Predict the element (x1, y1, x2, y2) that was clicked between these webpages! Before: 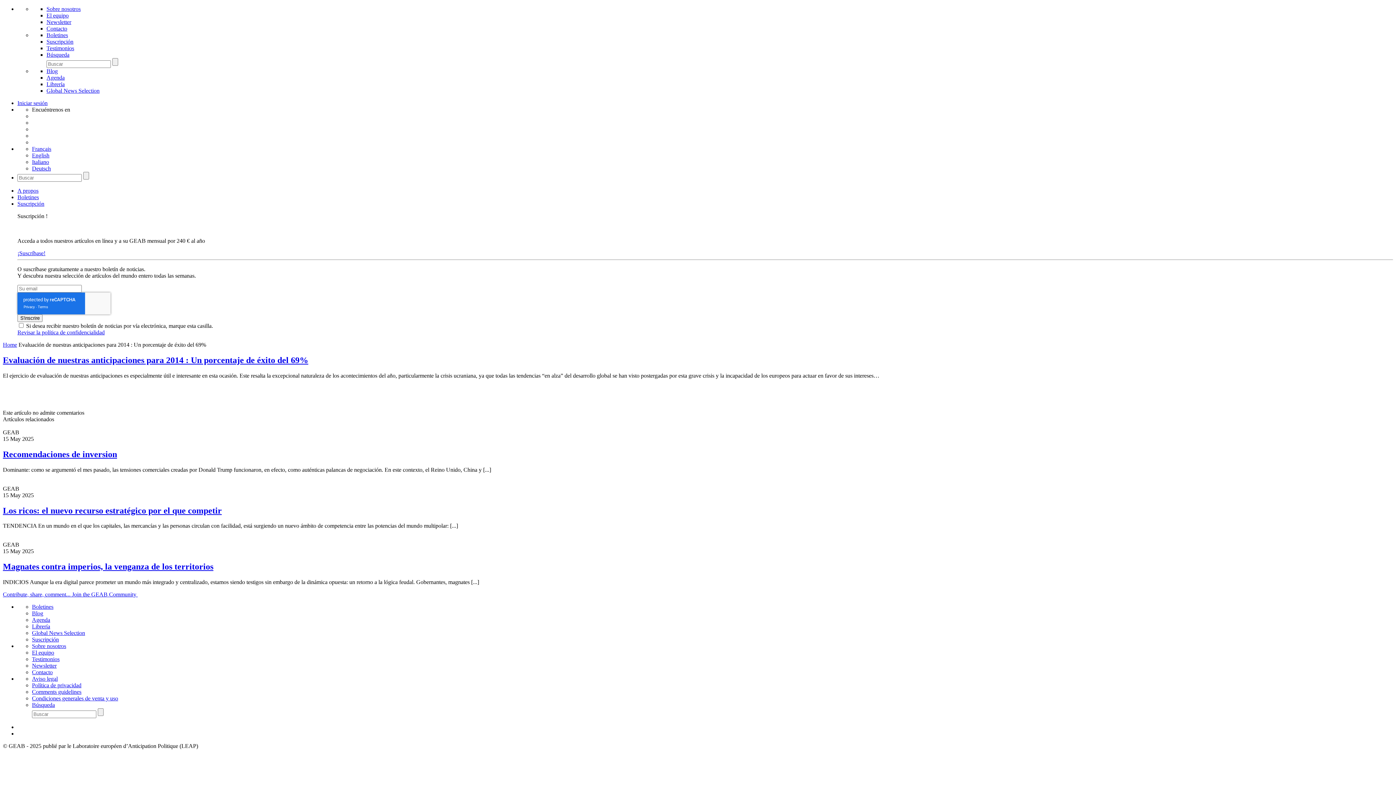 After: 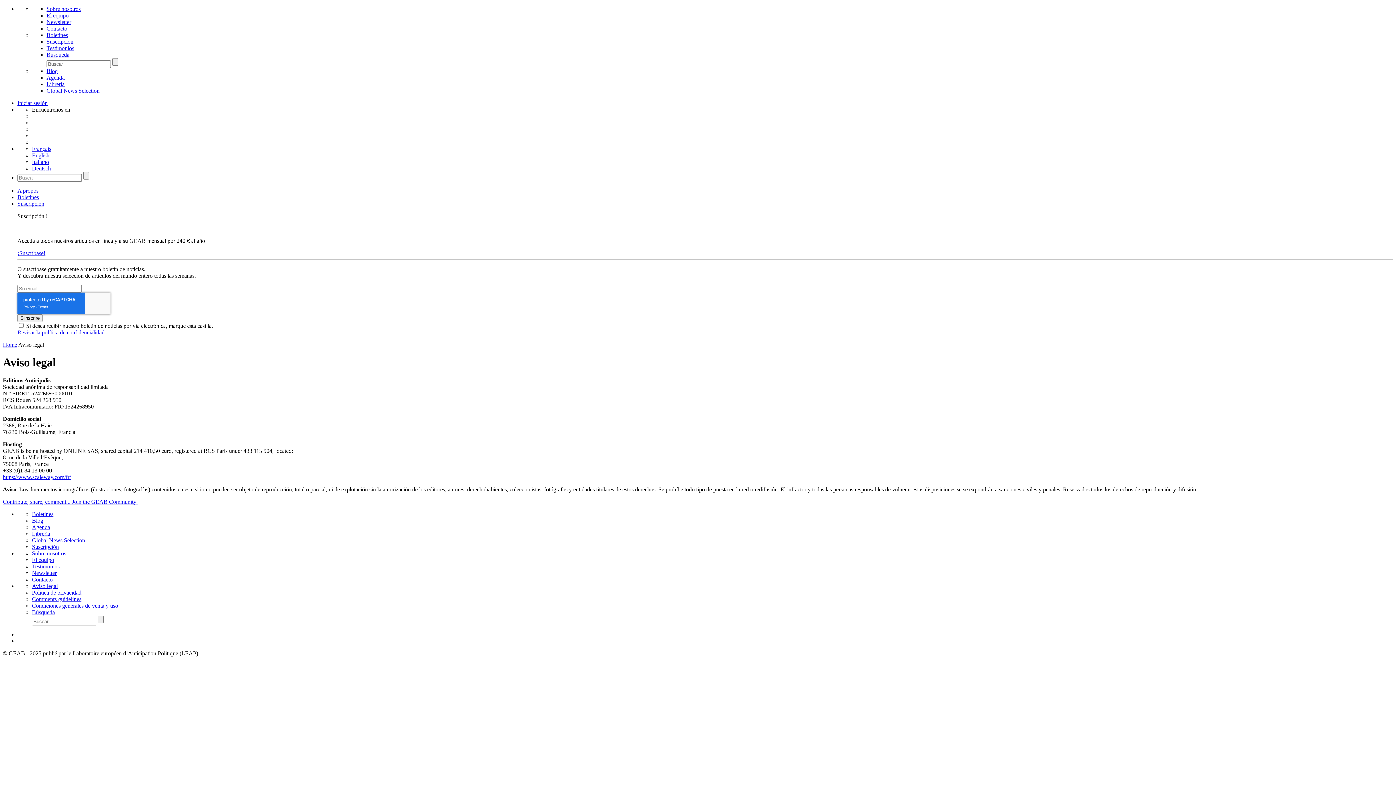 Action: bbox: (32, 676, 57, 682) label: Aviso legal